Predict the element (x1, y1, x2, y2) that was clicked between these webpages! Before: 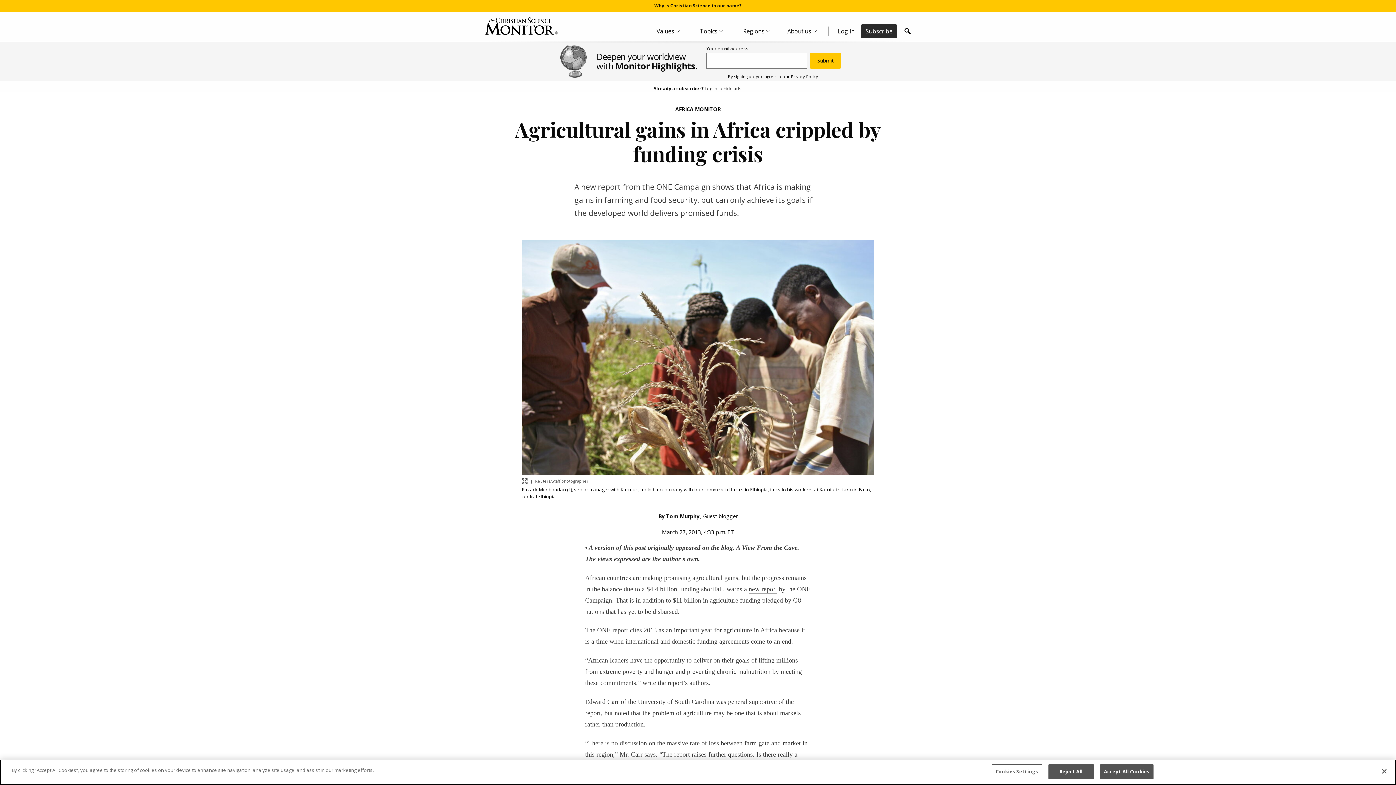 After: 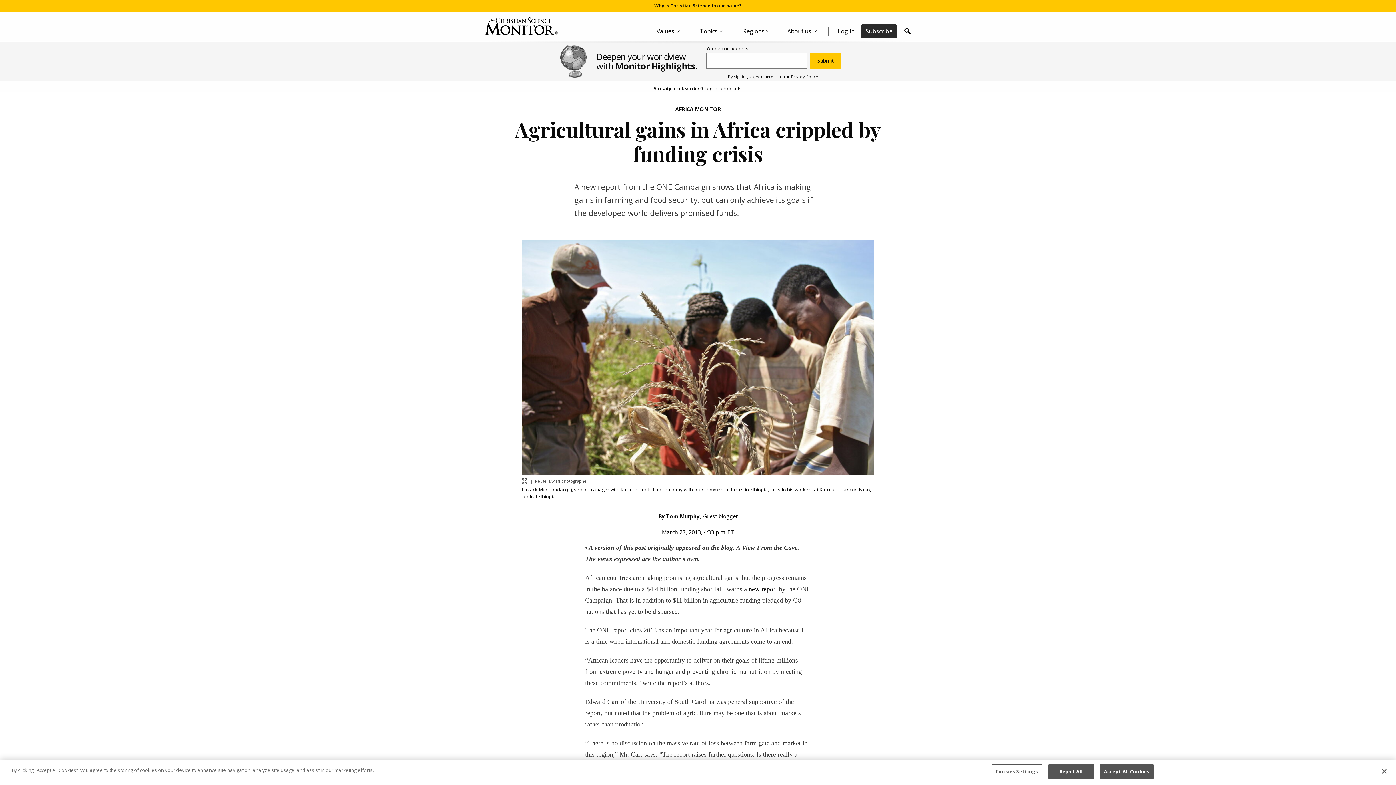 Action: label: new report bbox: (748, 585, 777, 593)